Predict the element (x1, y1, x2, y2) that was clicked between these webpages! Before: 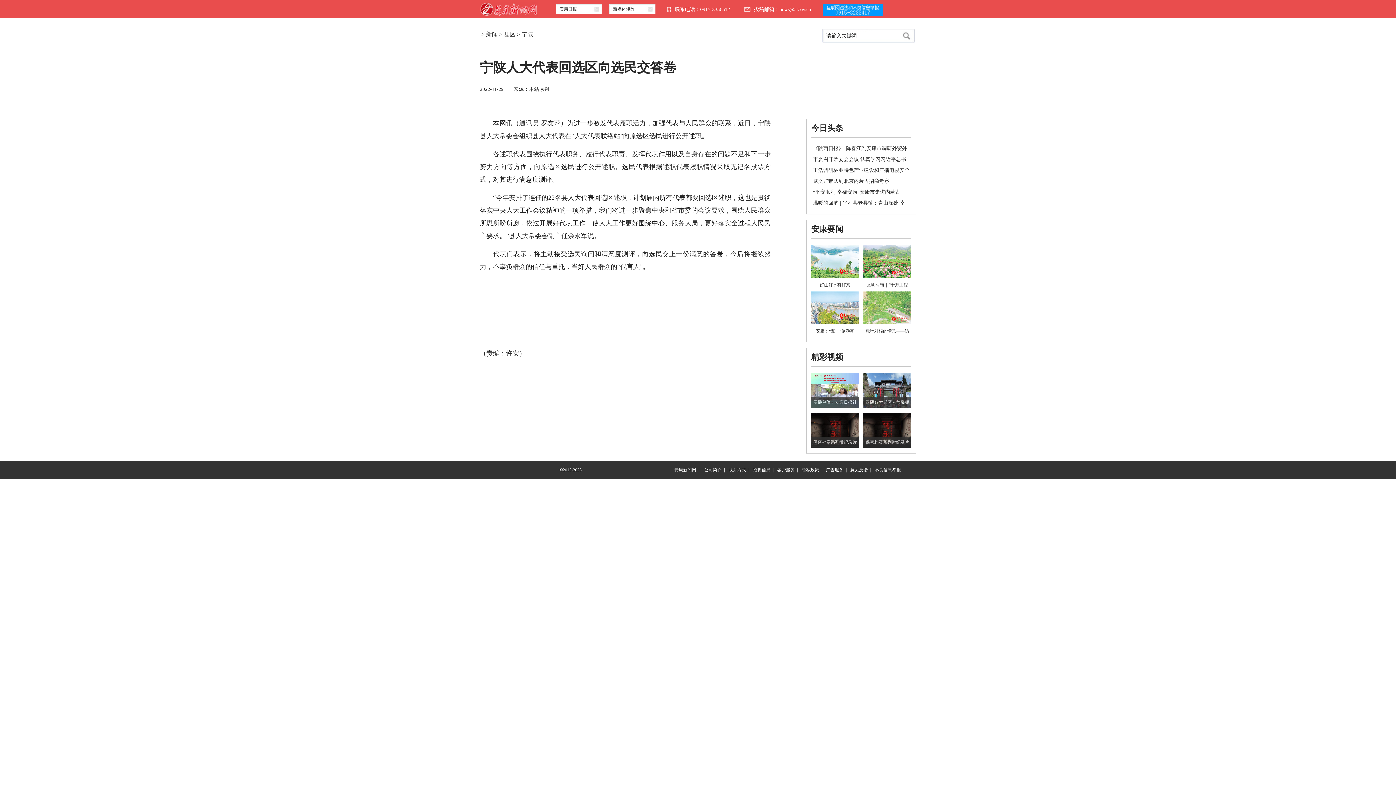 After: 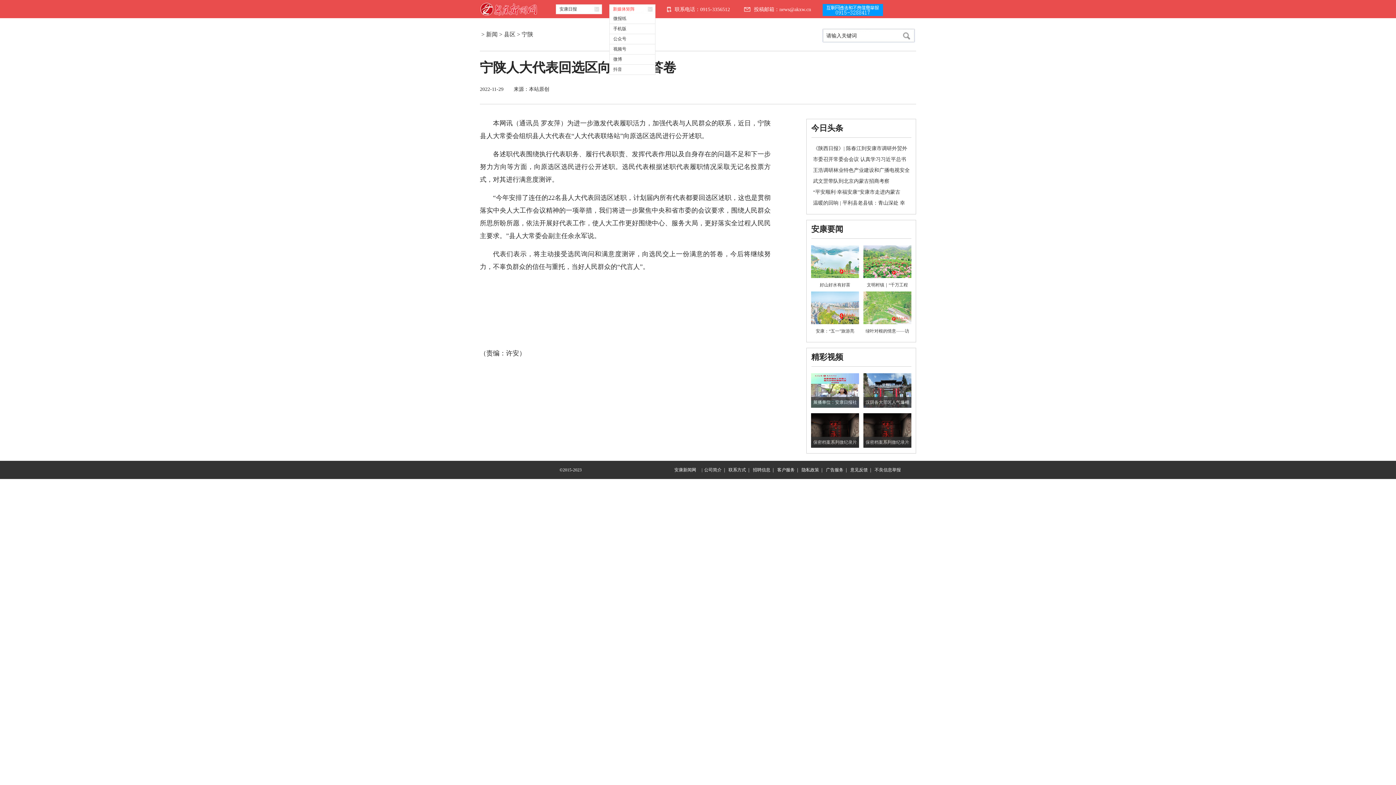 Action: label: 新媒体矩阵 bbox: (613, 6, 634, 11)